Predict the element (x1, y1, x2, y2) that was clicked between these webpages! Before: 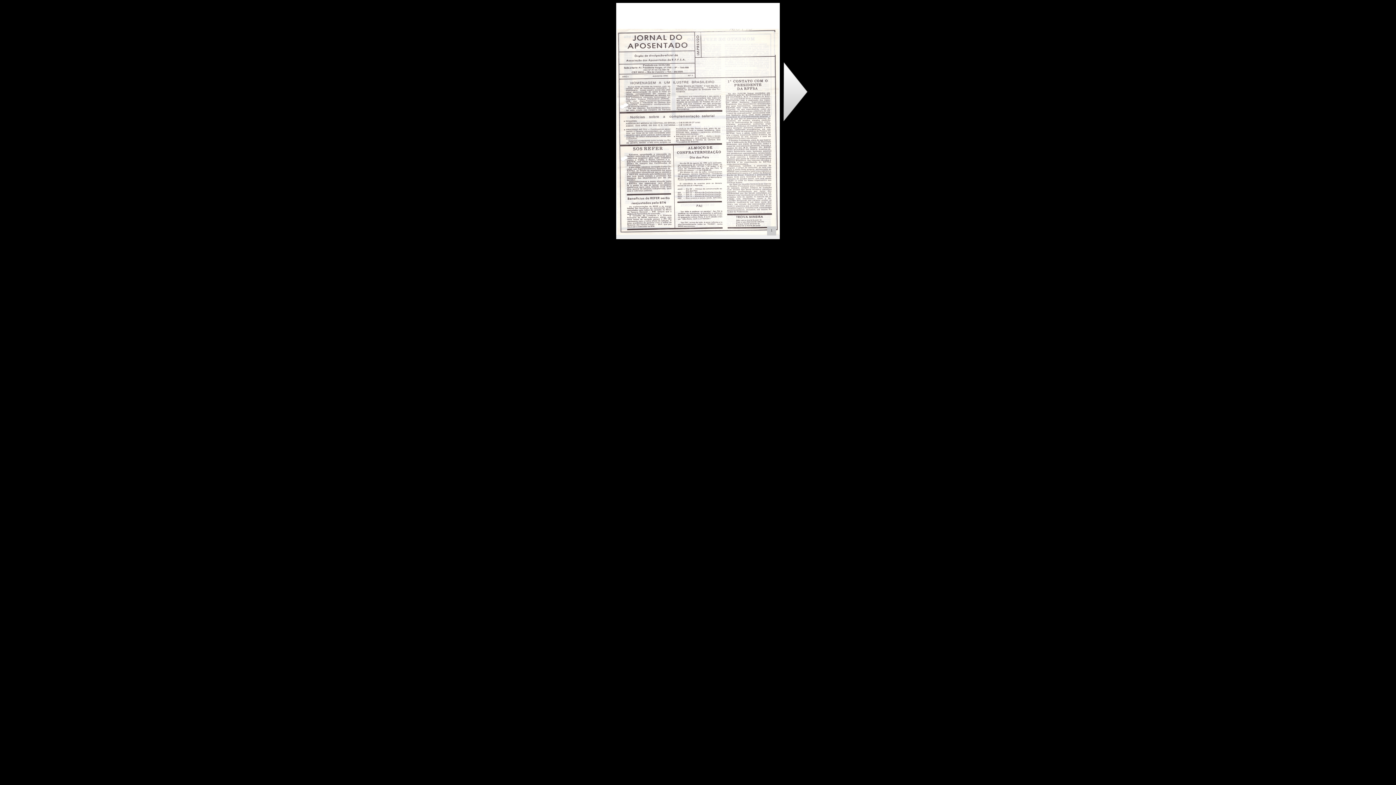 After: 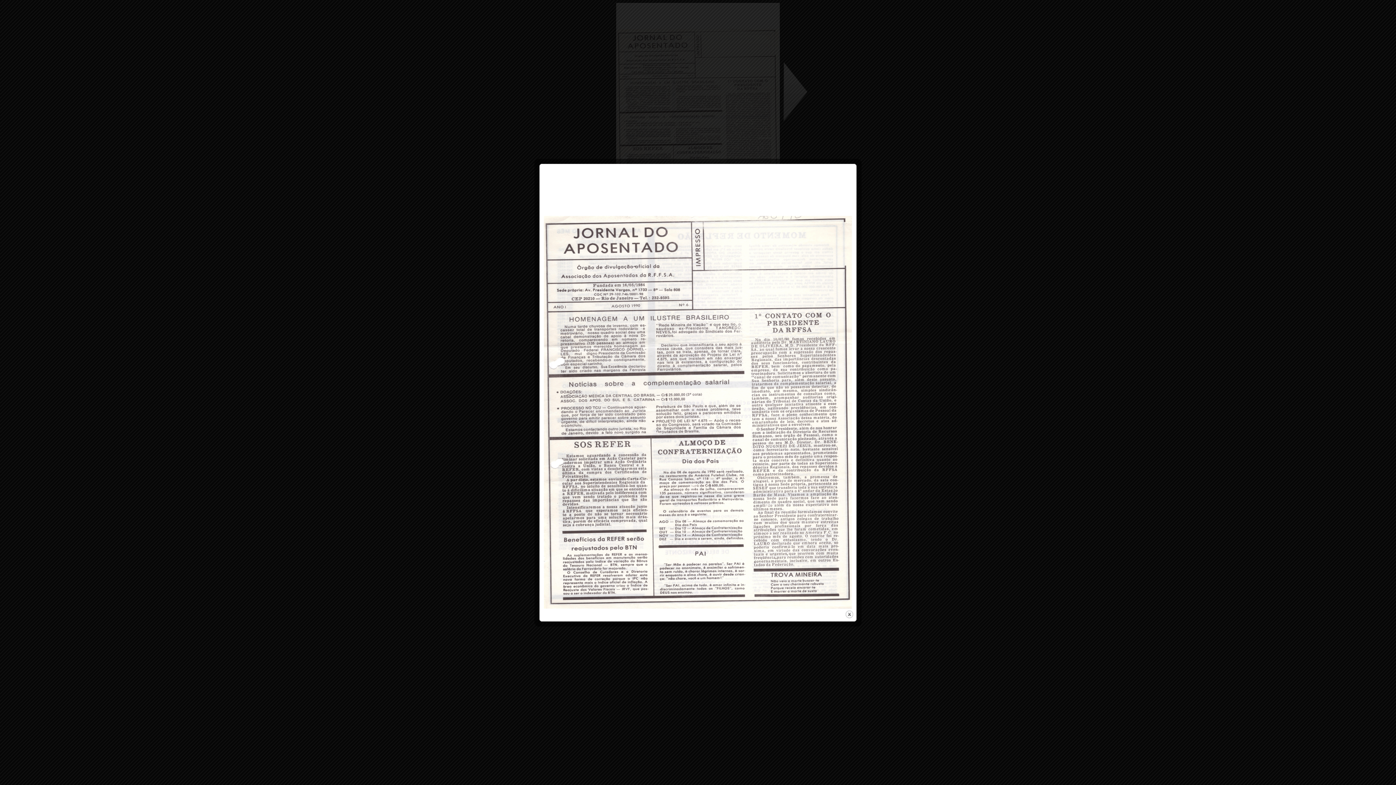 Action: bbox: (616, 229, 780, 236)